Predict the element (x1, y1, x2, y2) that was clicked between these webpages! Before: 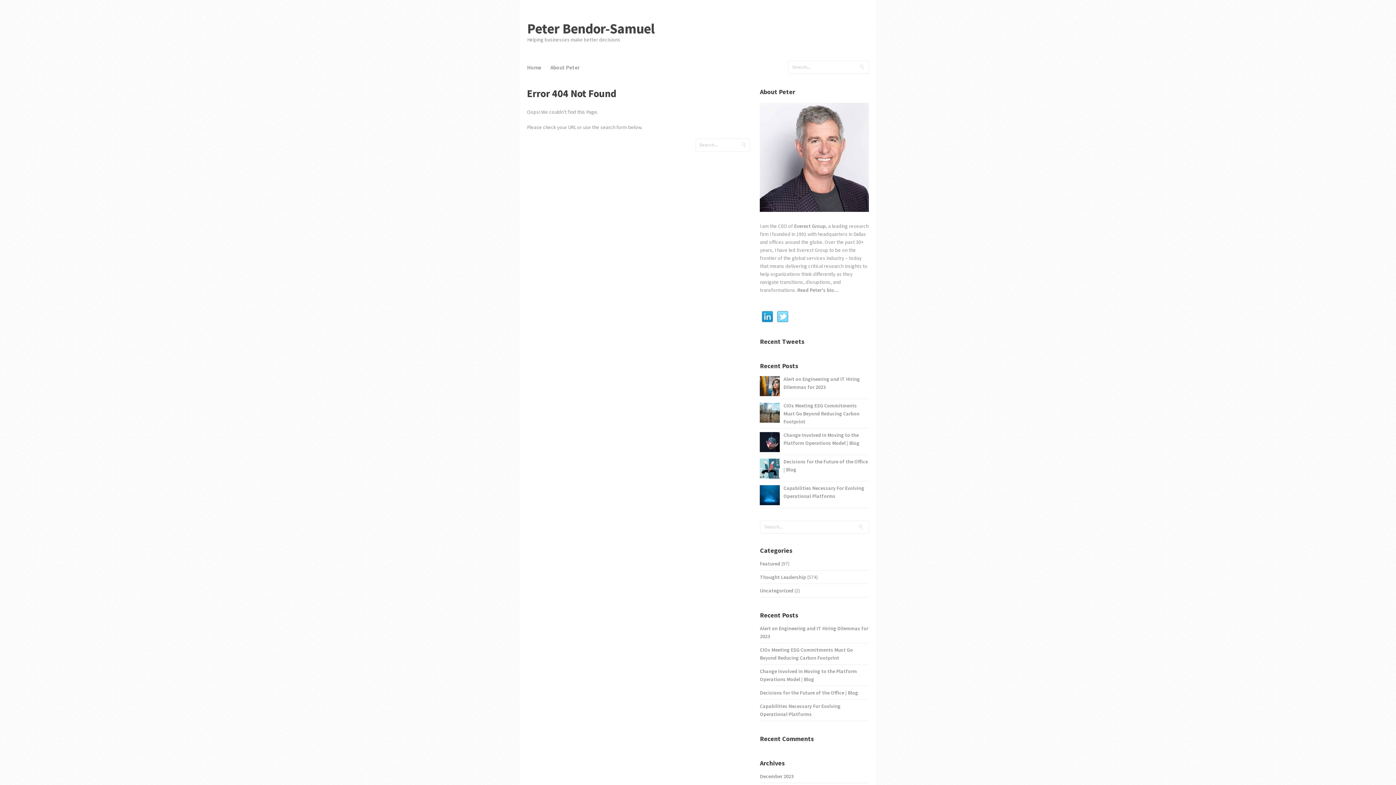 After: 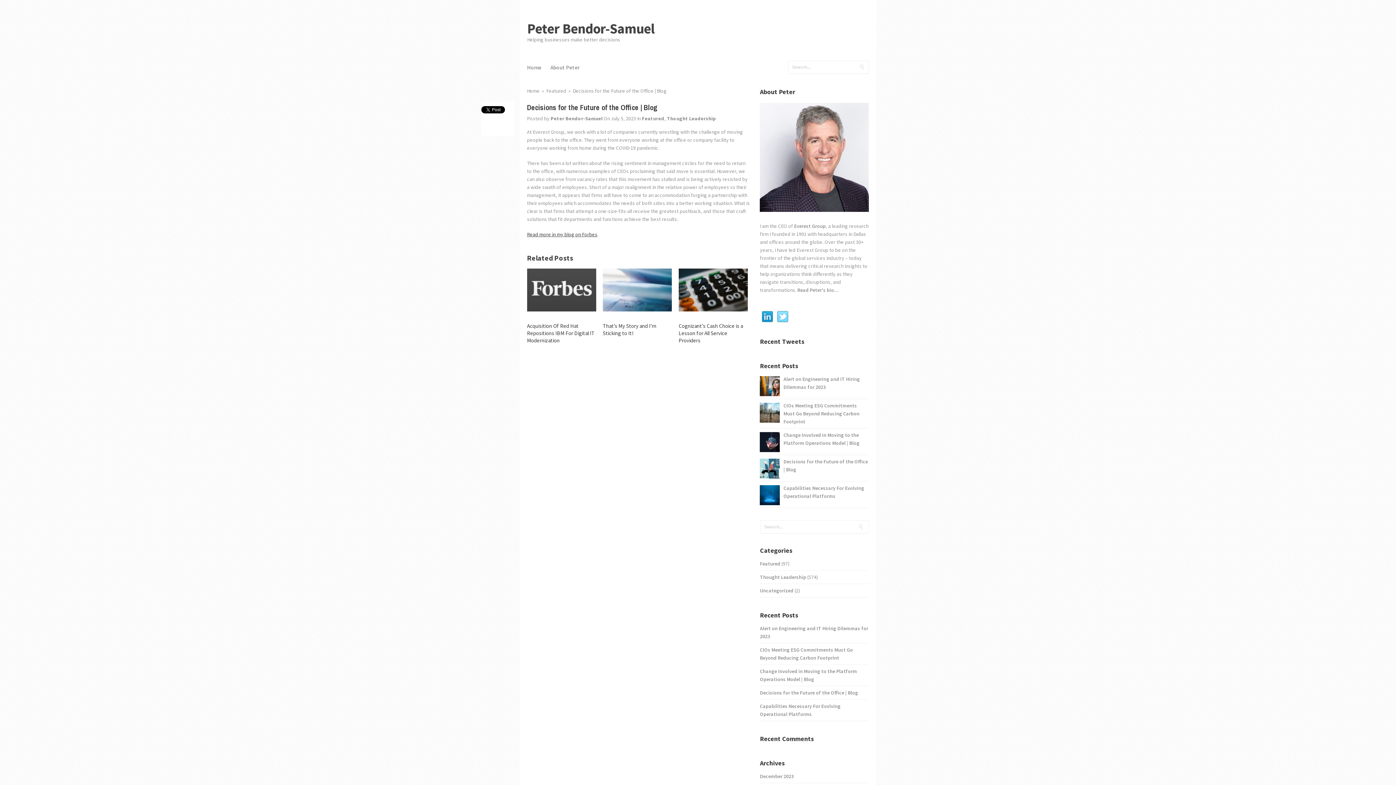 Action: bbox: (760, 457, 869, 473) label: Decisions for the Future of the Office | Blog